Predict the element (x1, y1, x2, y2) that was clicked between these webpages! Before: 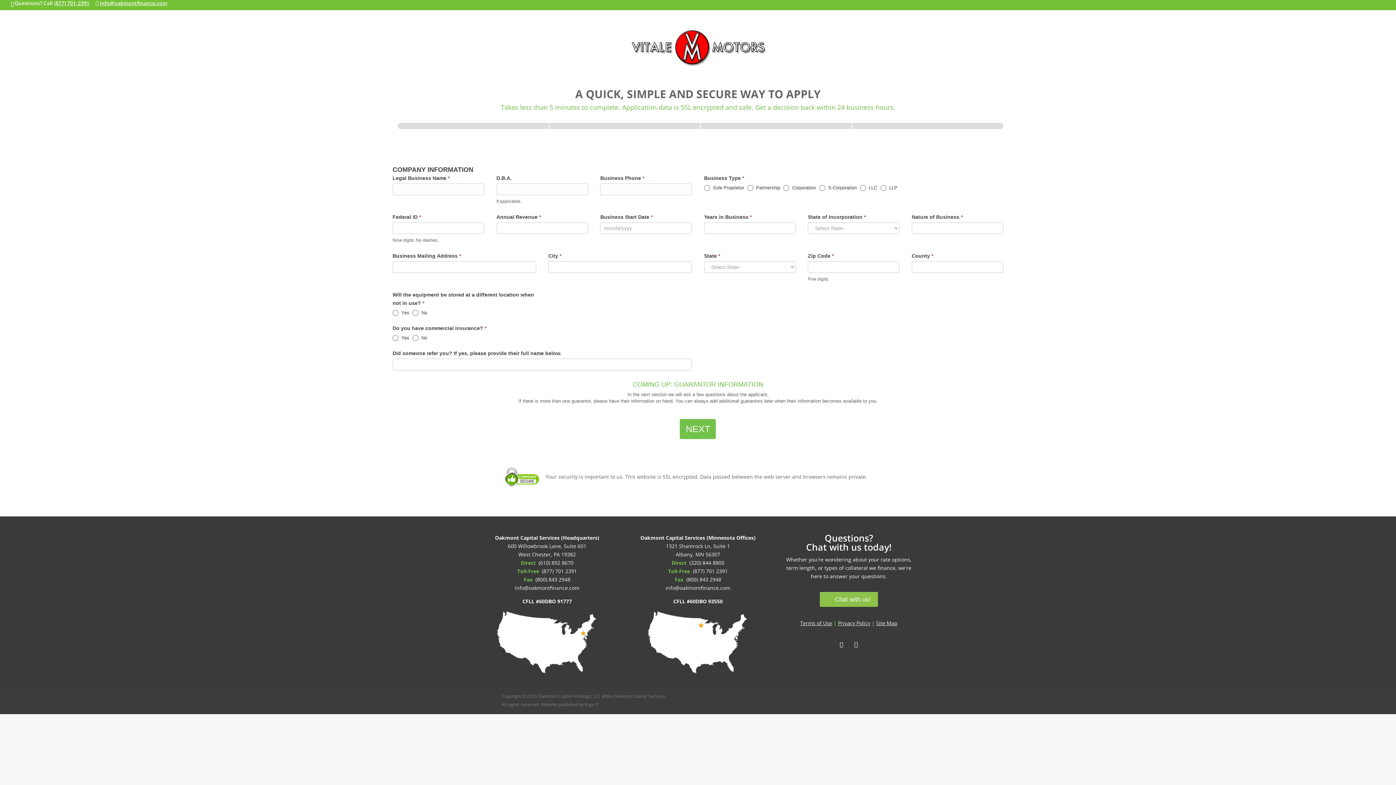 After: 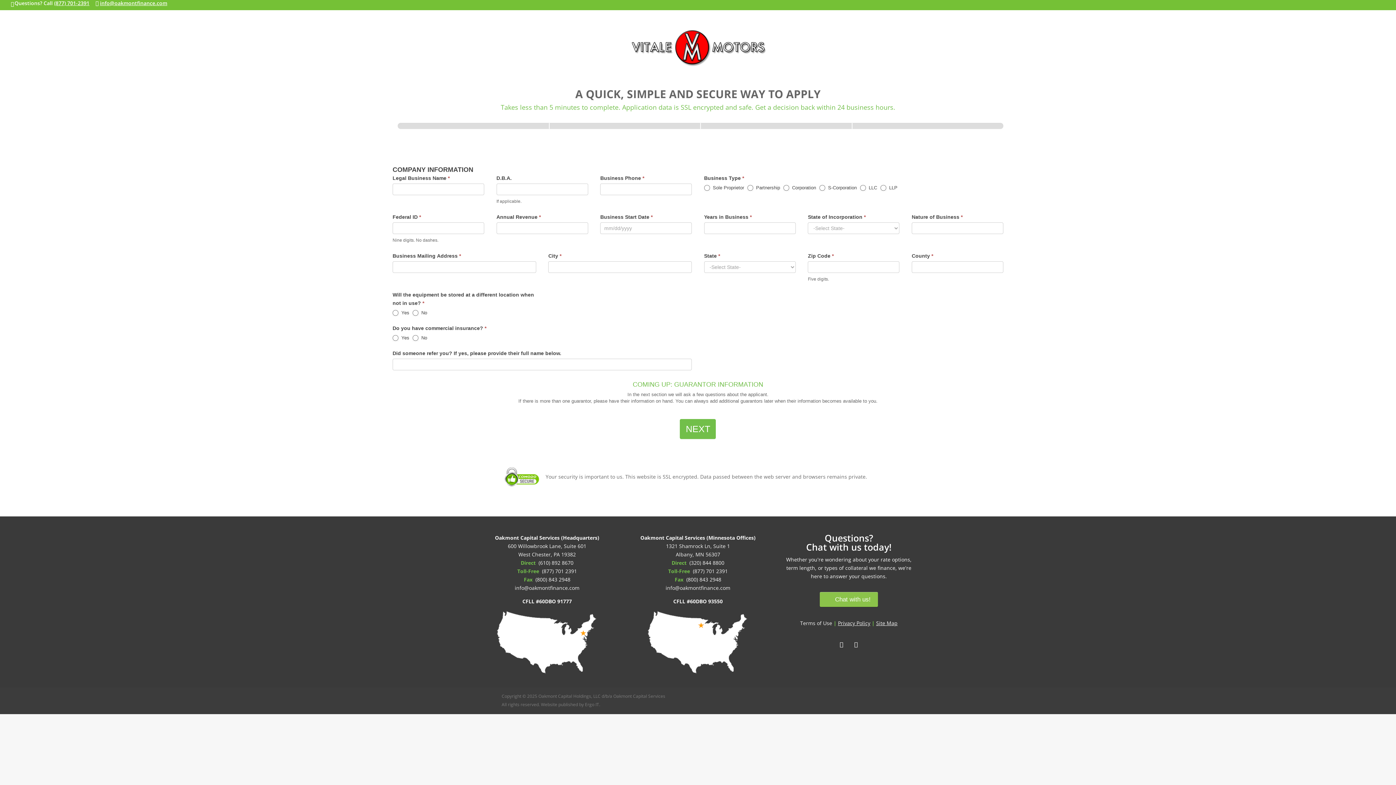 Action: bbox: (800, 619, 832, 626) label: Terms of Use